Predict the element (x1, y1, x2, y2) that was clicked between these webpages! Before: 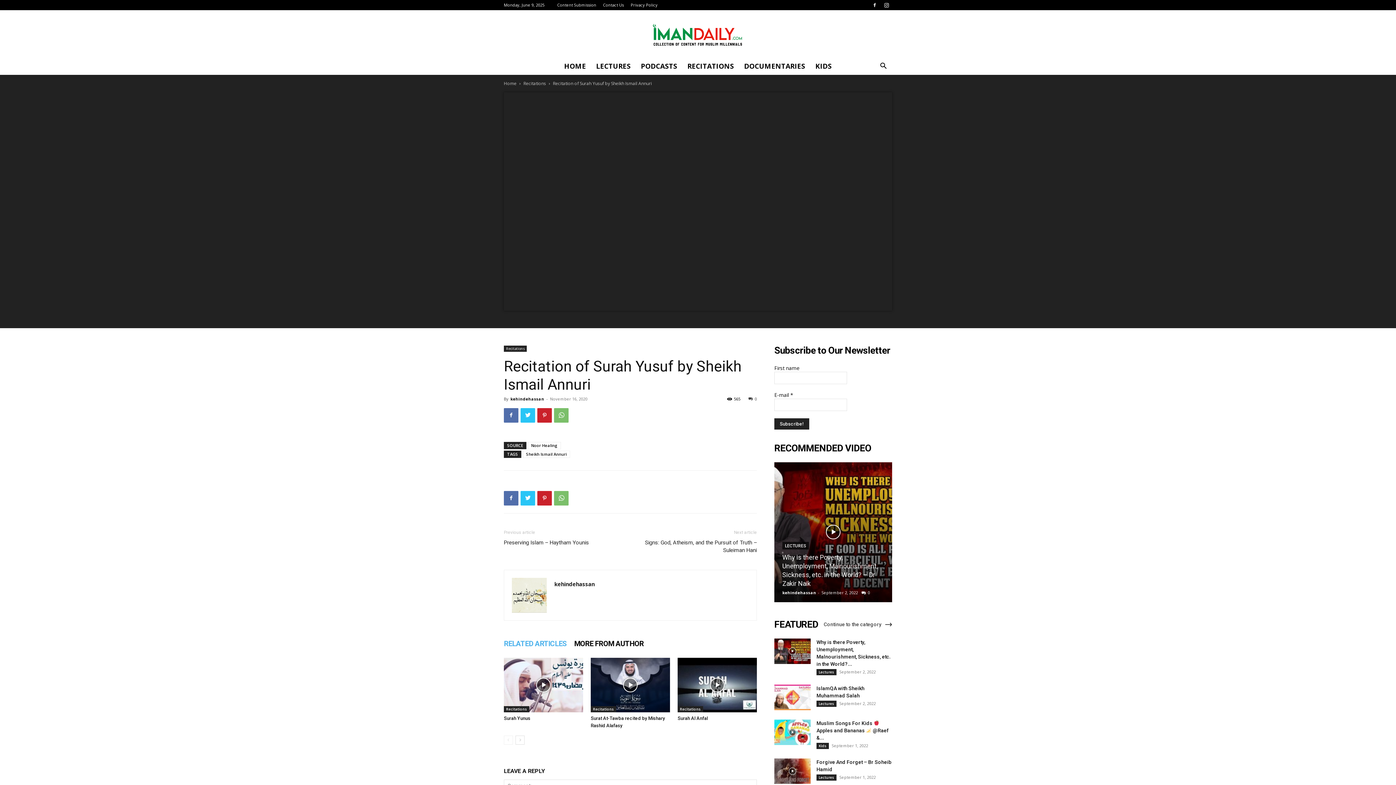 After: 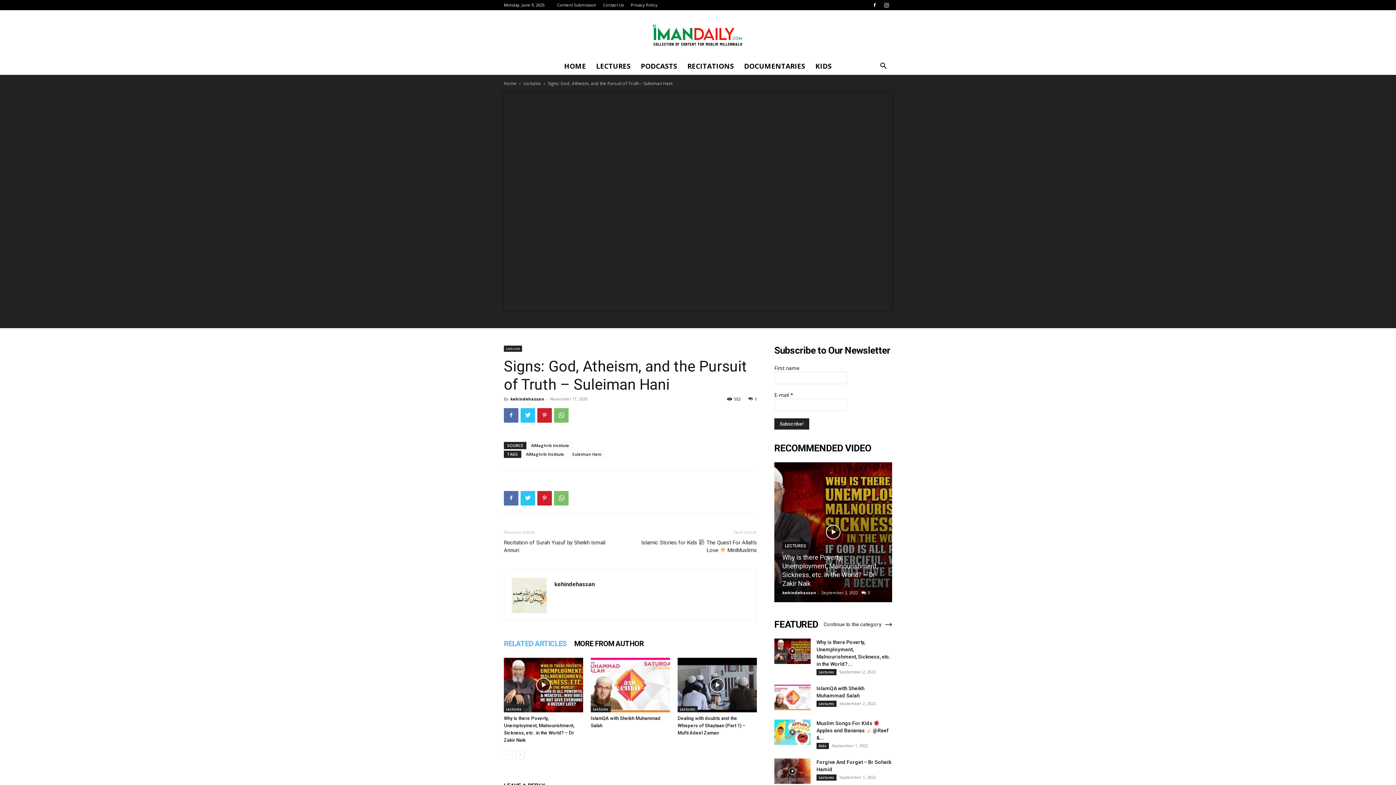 Action: bbox: (639, 539, 757, 554) label: Signs: God, Atheism, and the Pursuit of Truth – Suleiman Hani